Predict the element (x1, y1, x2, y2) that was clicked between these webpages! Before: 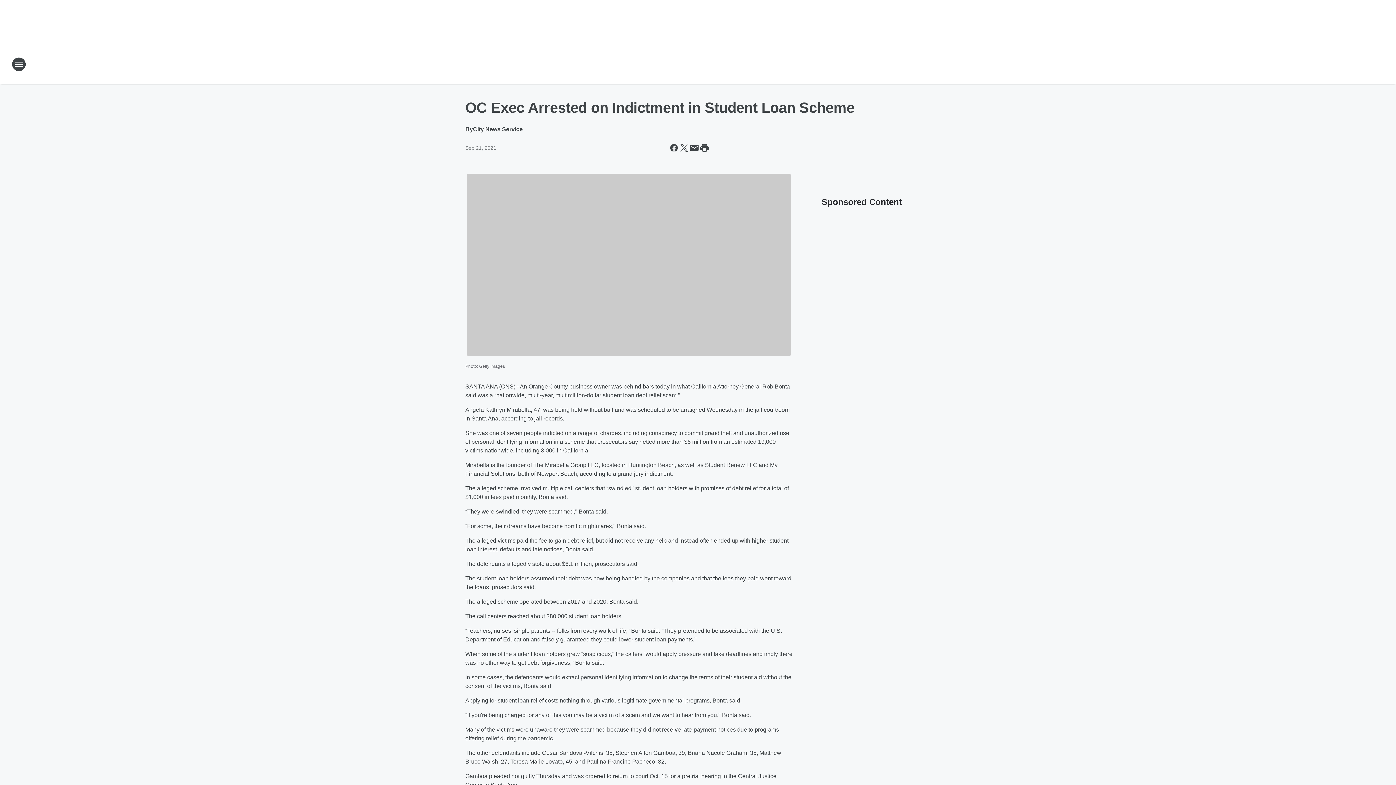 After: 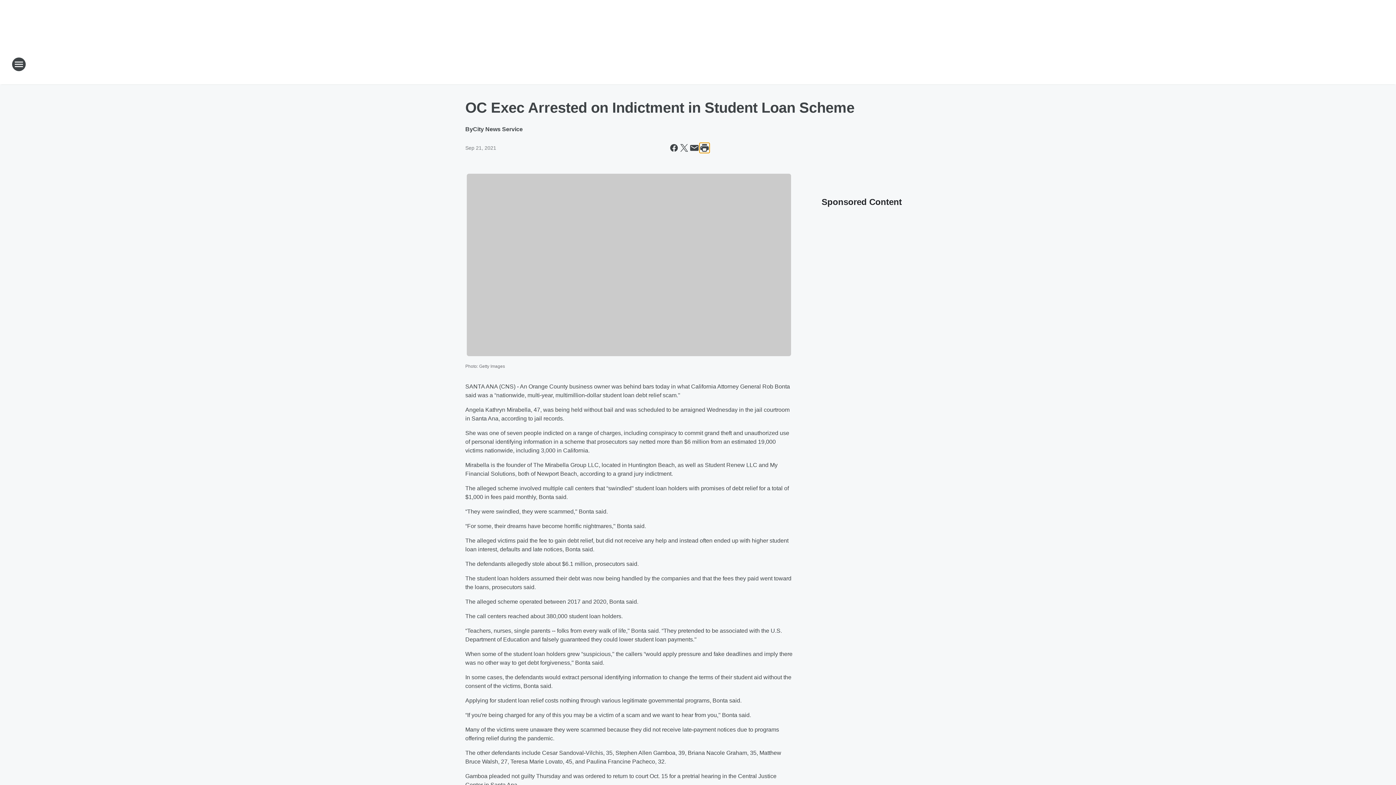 Action: label: Print this page bbox: (699, 142, 709, 153)